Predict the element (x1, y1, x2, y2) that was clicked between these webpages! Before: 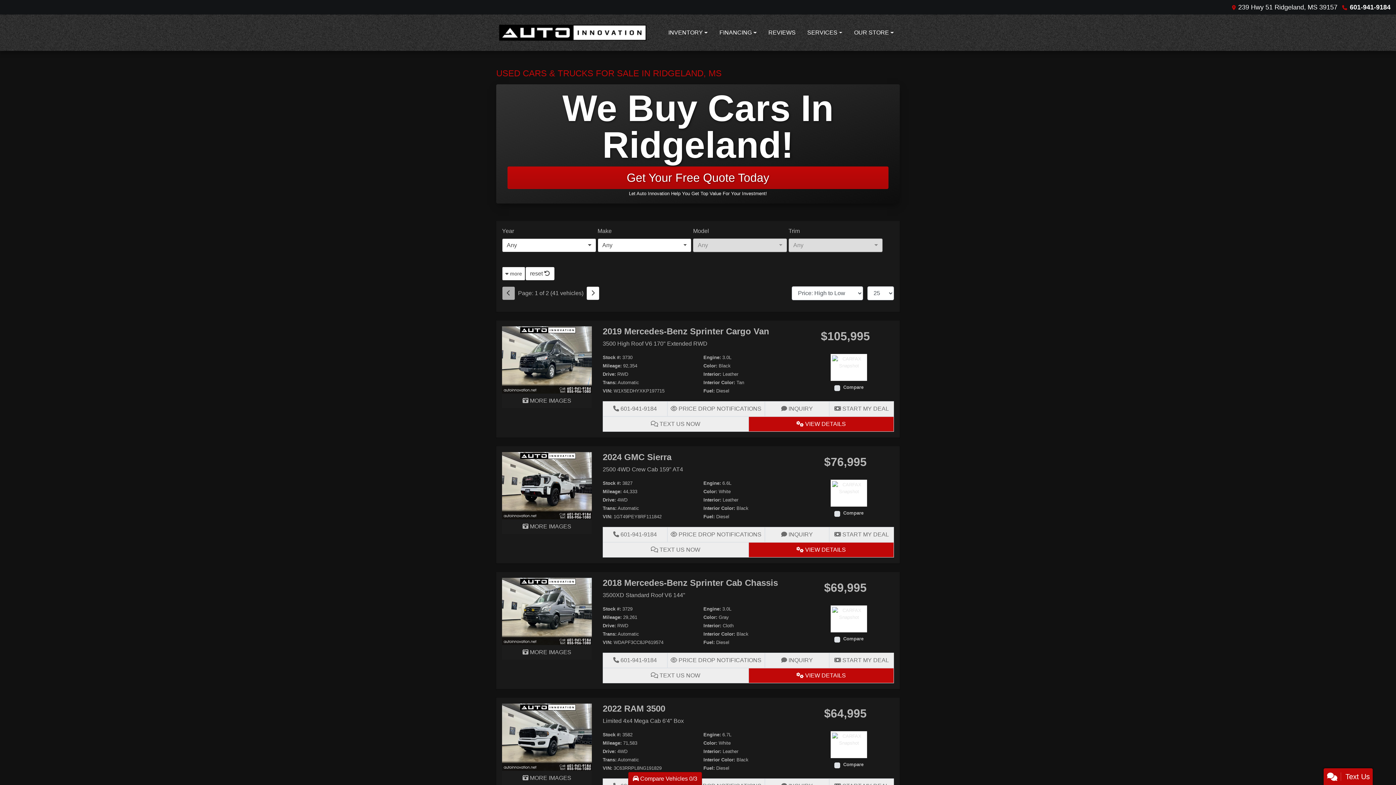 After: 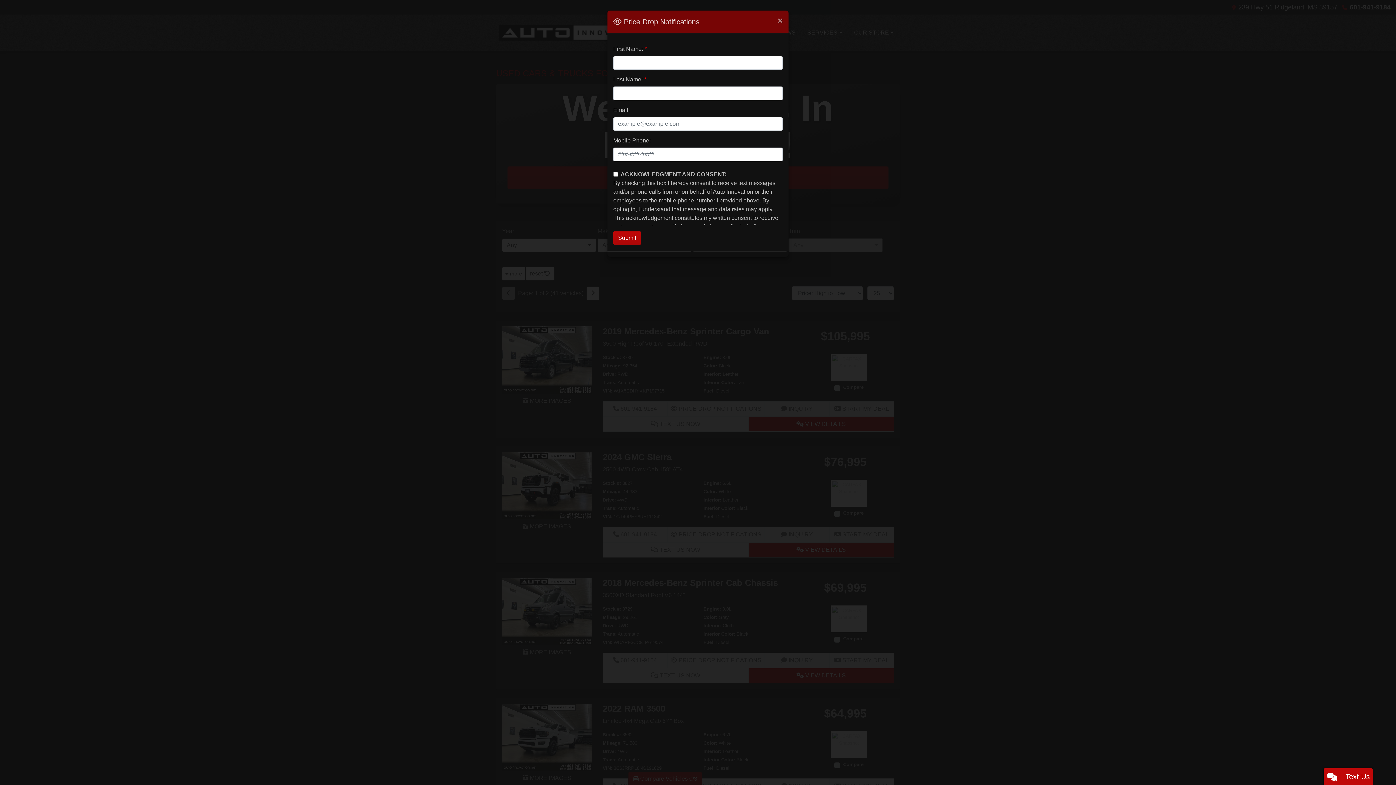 Action: label:  PRICE DROP NOTIFICATIONS bbox: (667, 527, 764, 542)